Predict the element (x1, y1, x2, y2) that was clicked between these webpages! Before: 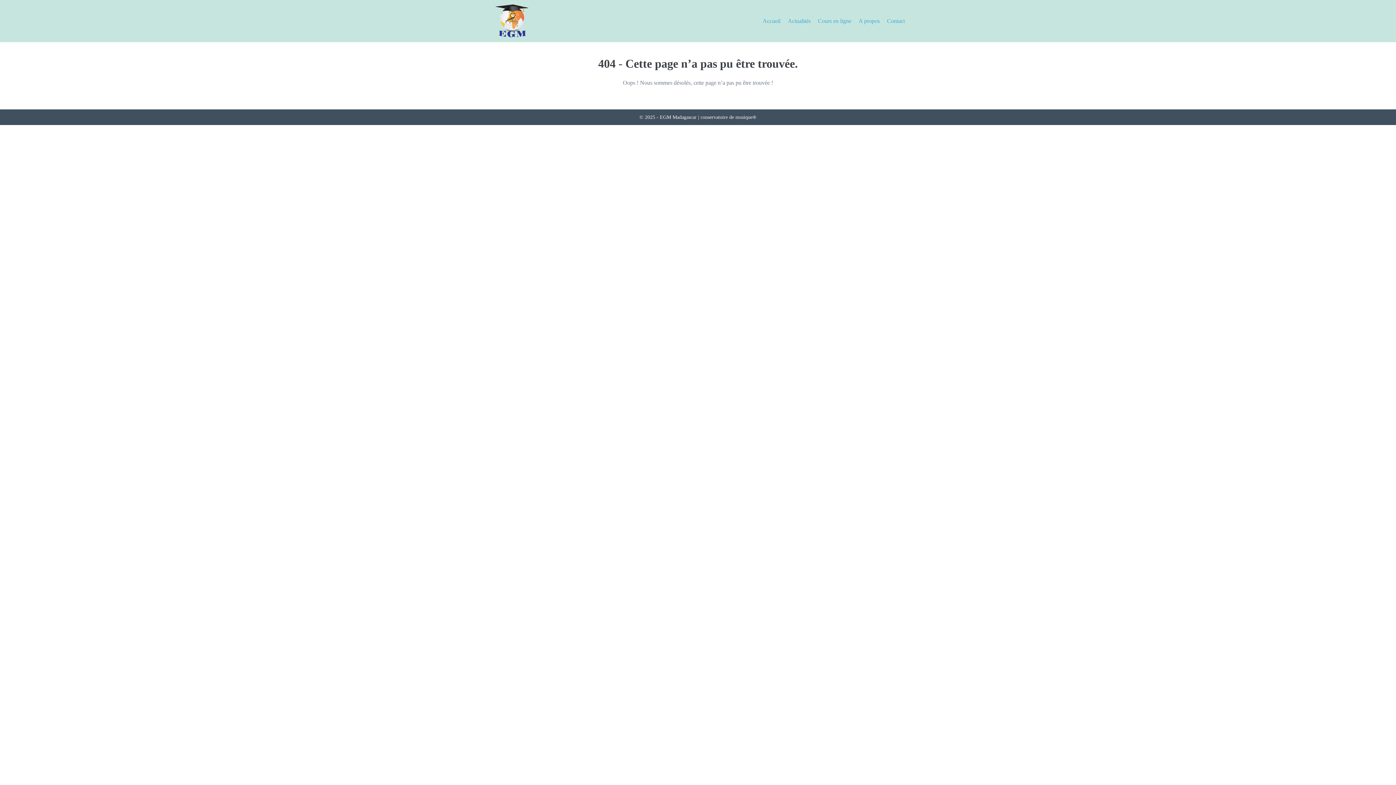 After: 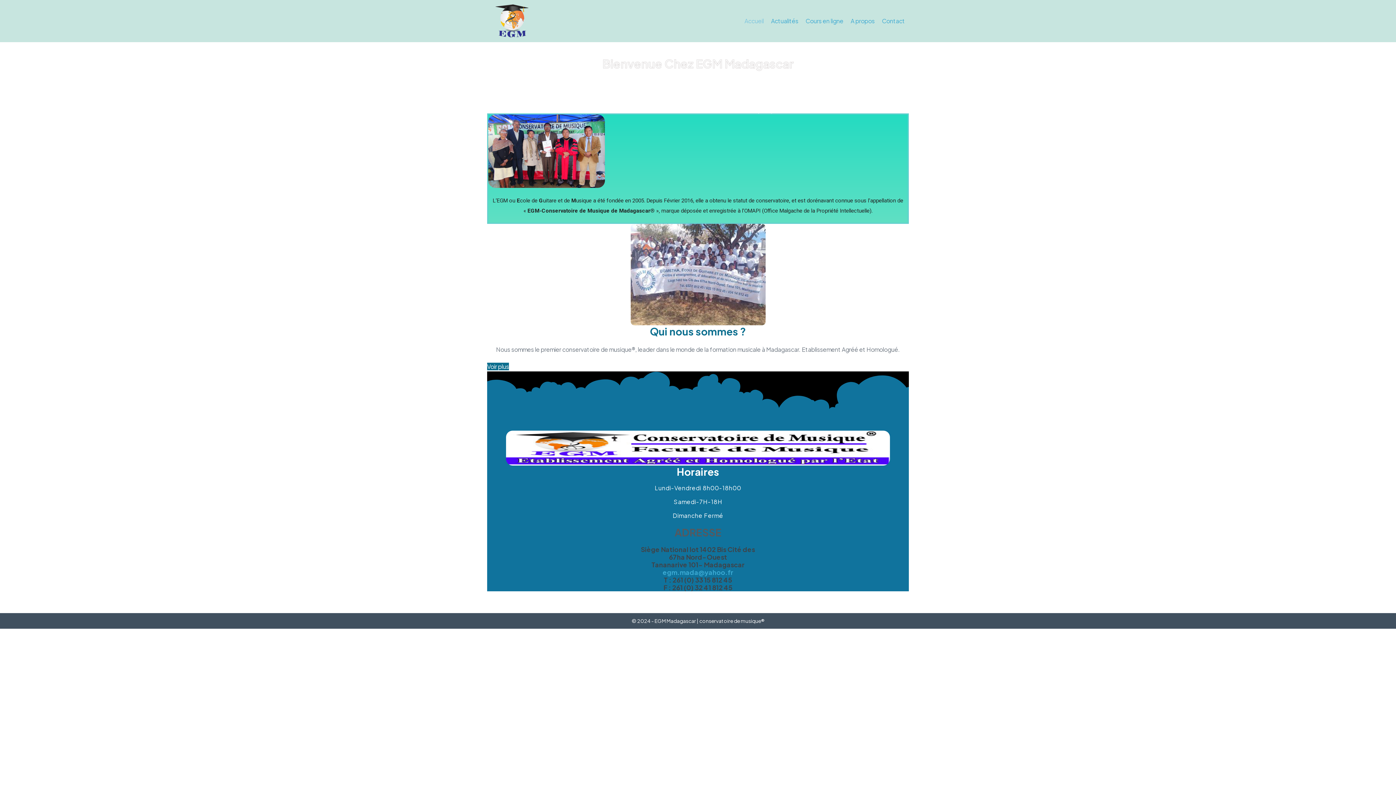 Action: bbox: (487, 15, 537, 24)